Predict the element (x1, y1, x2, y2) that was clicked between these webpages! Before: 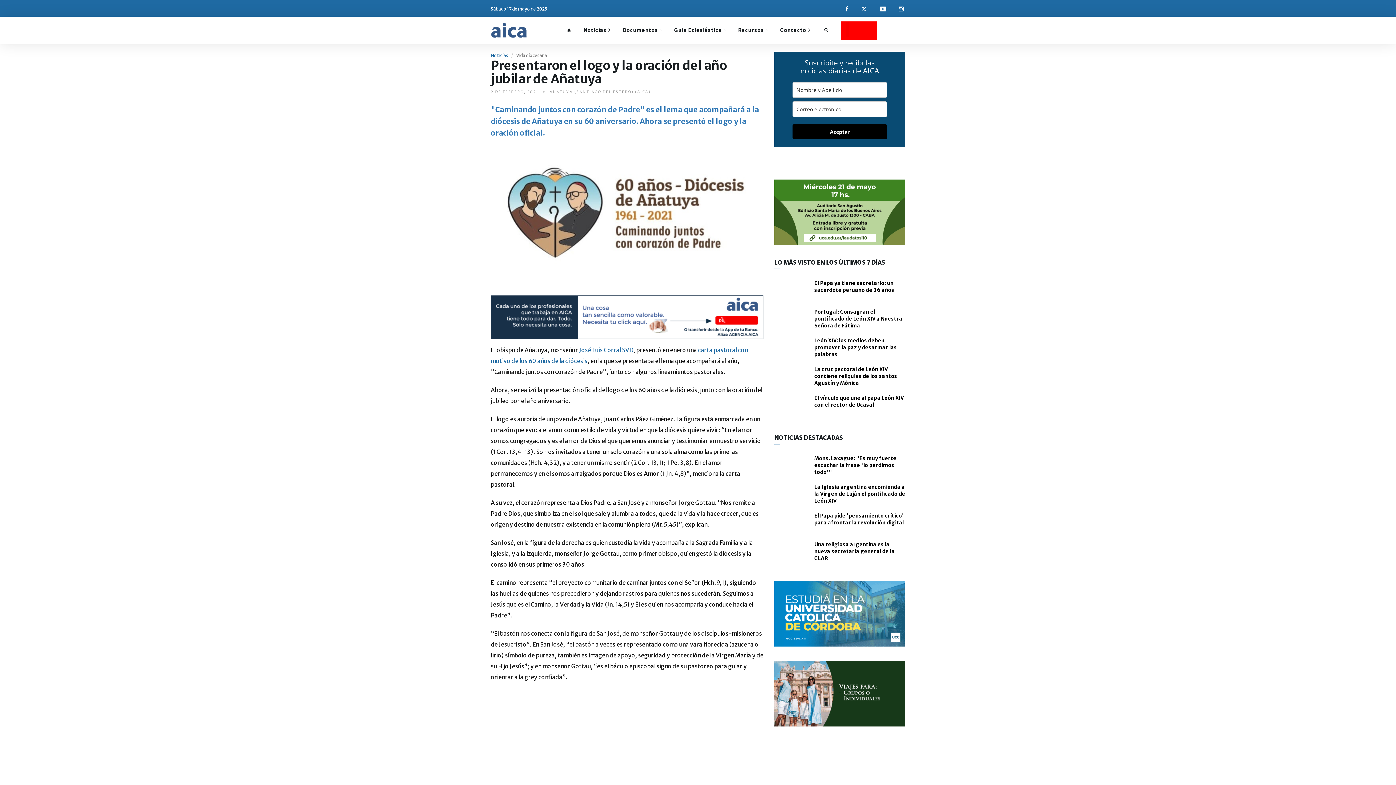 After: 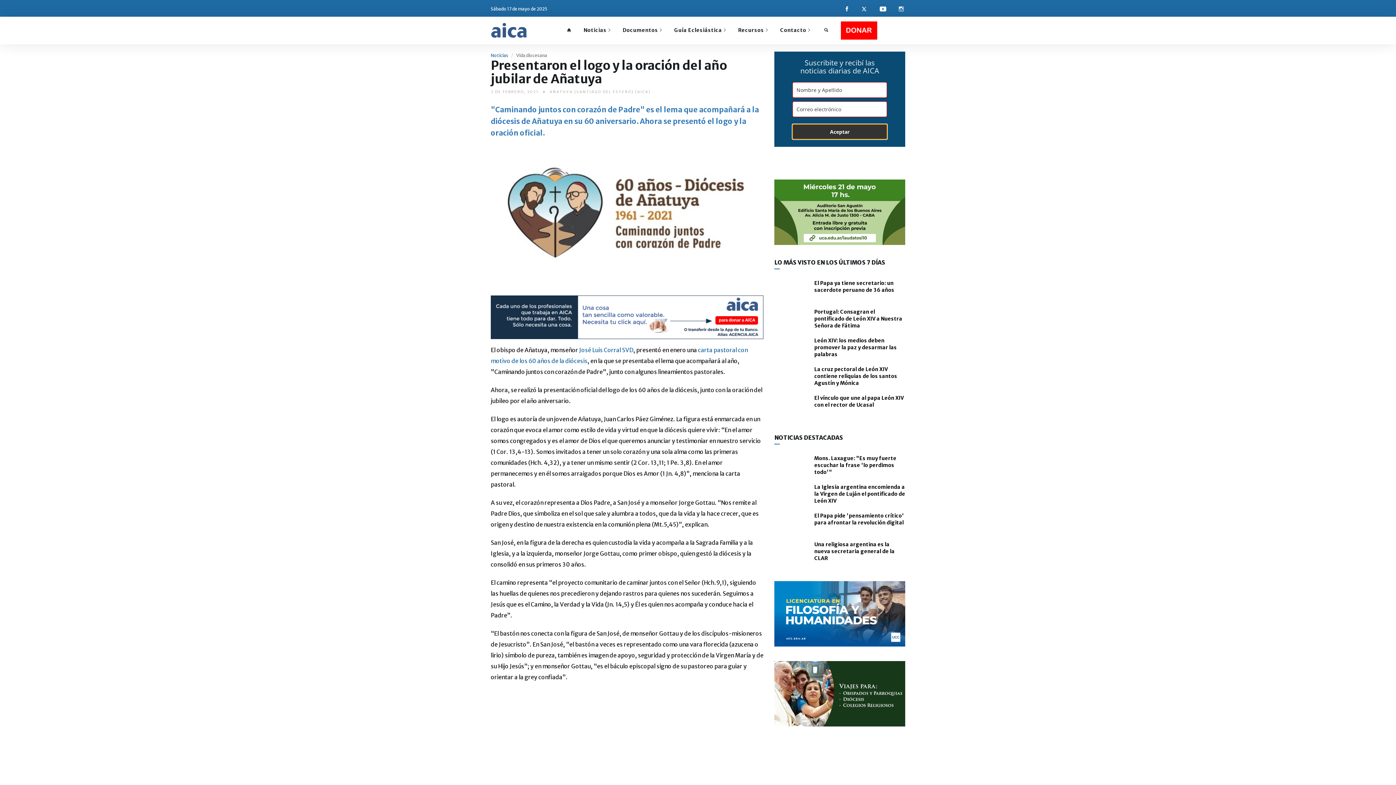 Action: label: Aceptar bbox: (792, 124, 887, 139)